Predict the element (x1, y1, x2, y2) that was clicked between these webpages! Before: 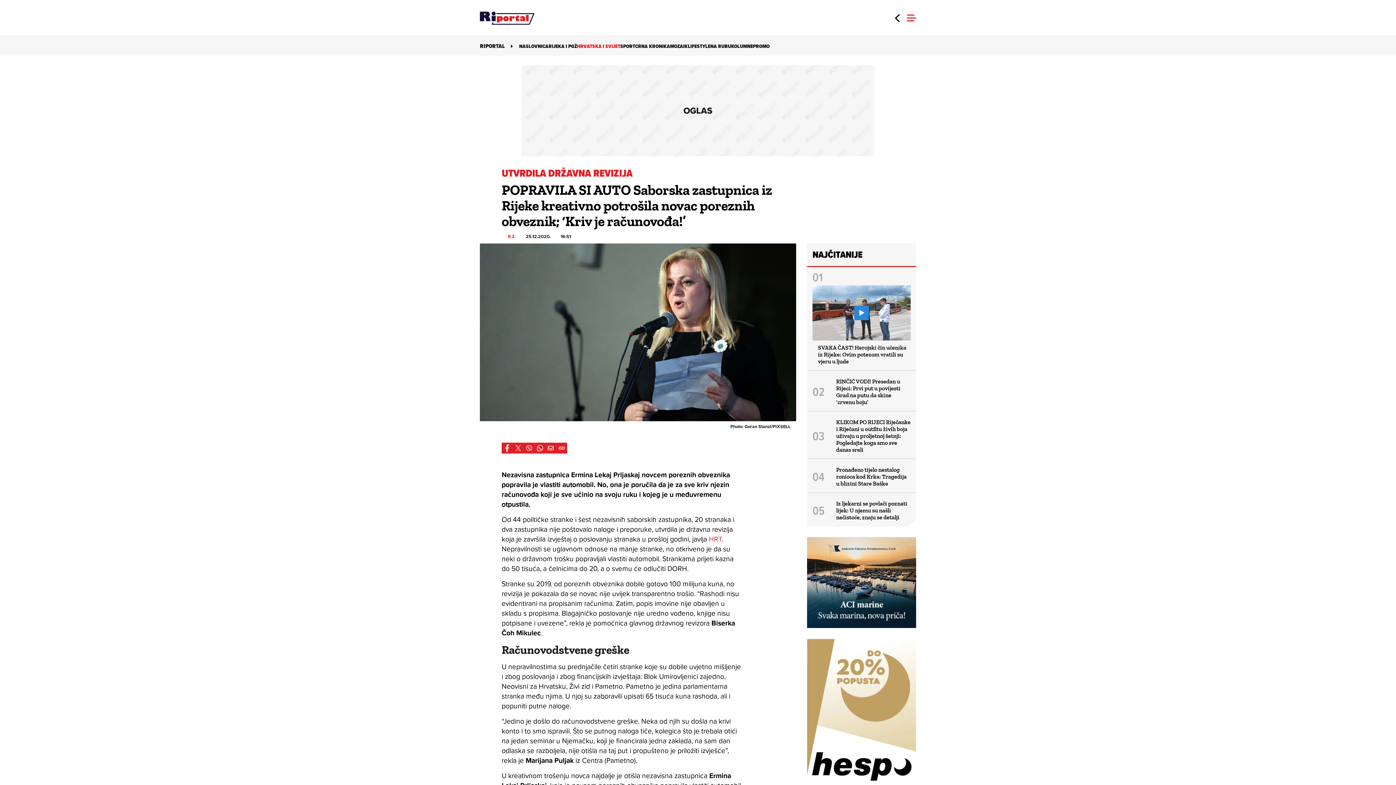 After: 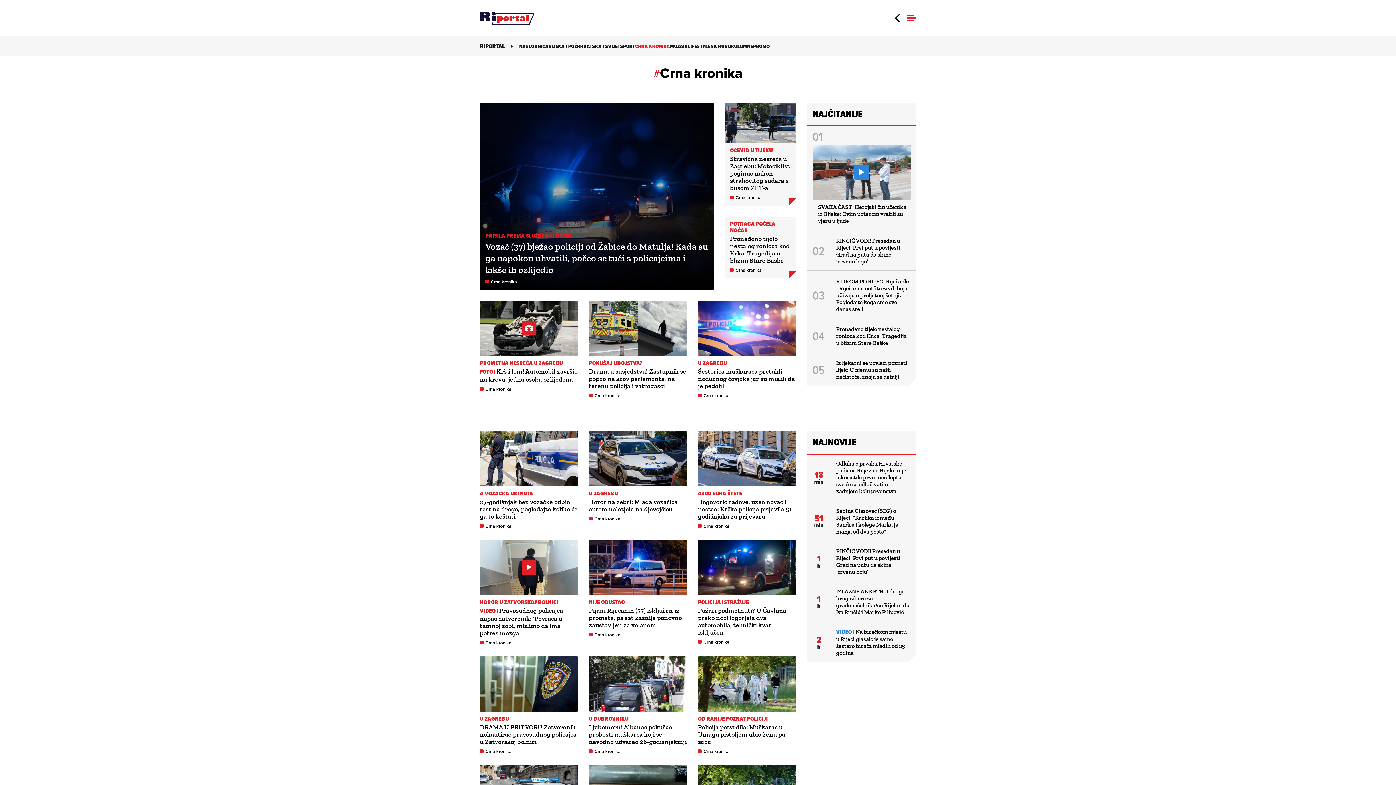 Action: bbox: (635, 42, 670, 50) label: CRNA KRONIKA